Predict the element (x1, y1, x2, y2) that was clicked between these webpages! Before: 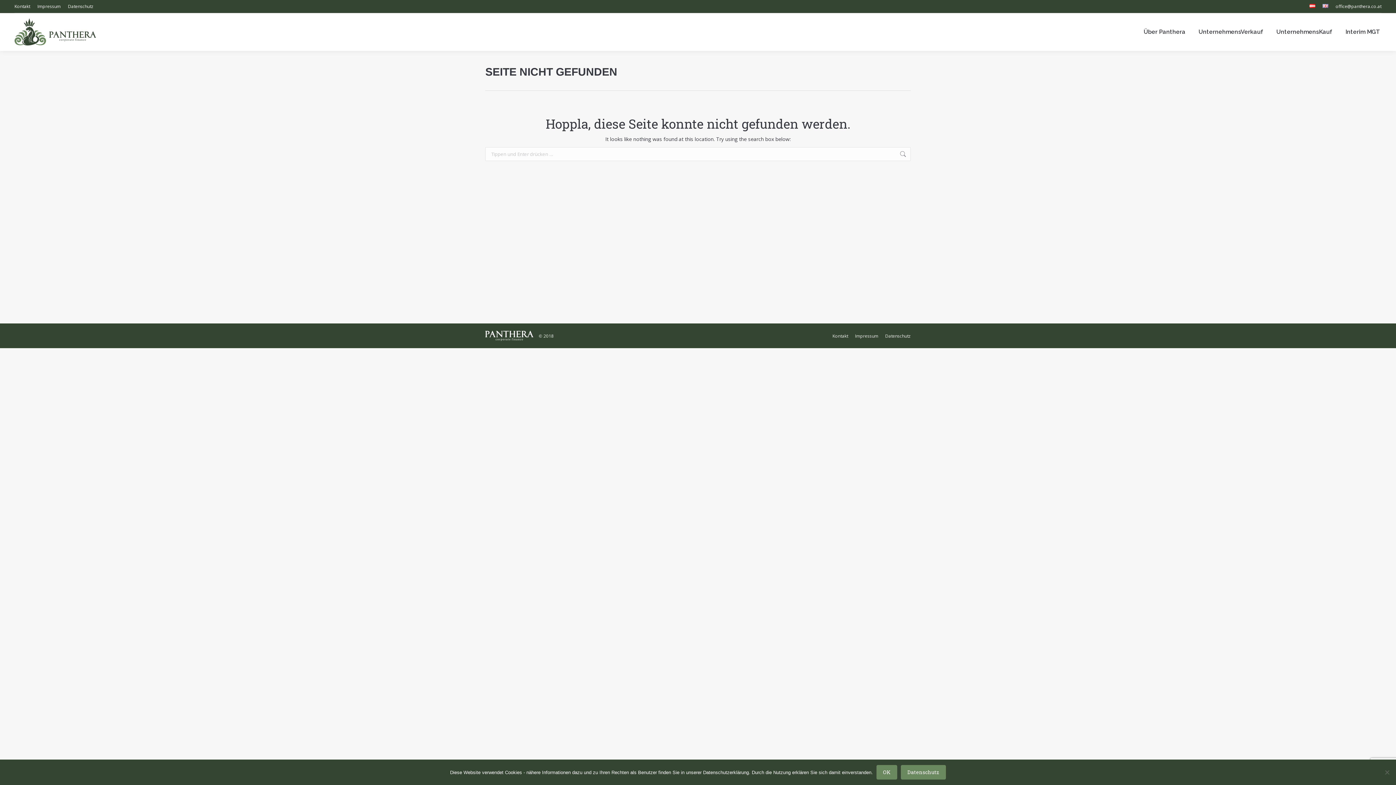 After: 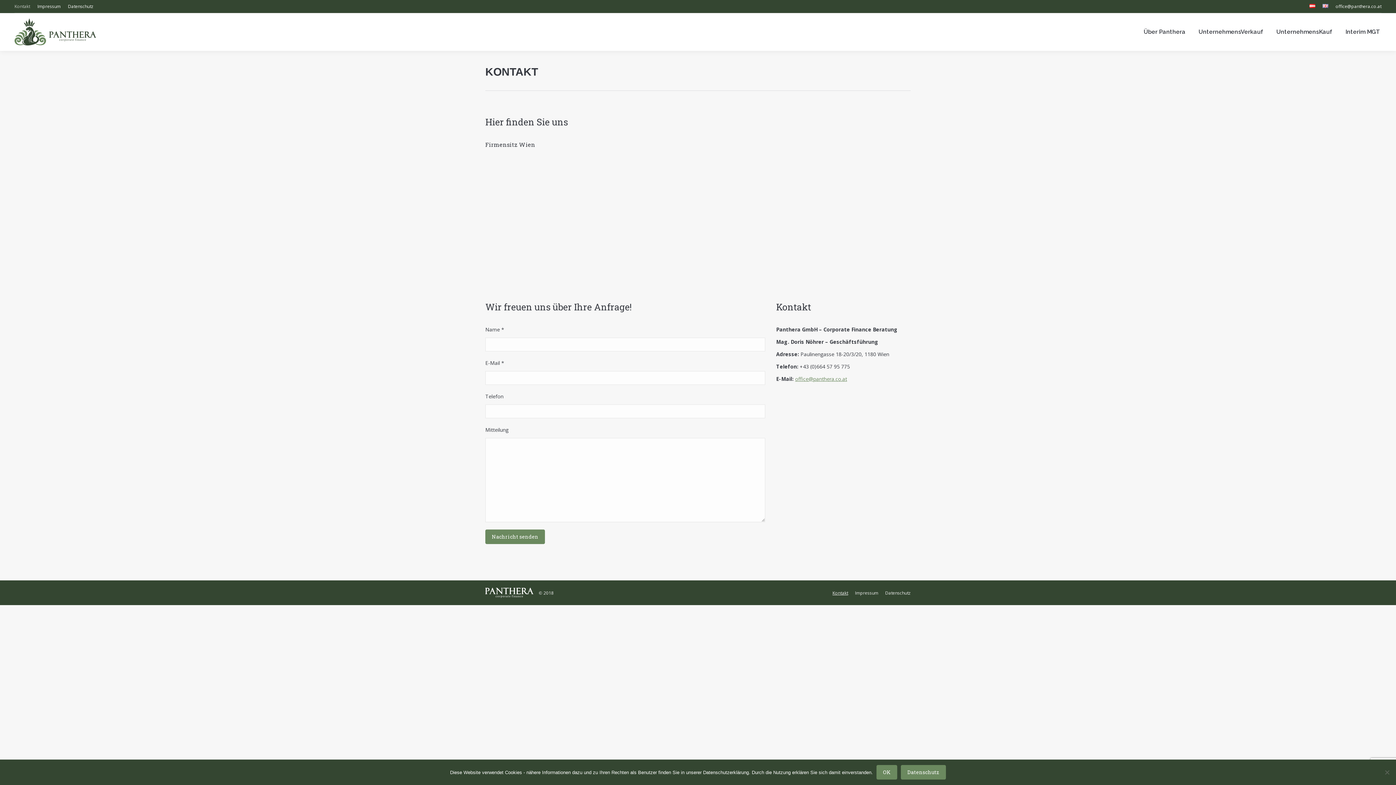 Action: bbox: (14, 3, 30, 9) label: Kontakt